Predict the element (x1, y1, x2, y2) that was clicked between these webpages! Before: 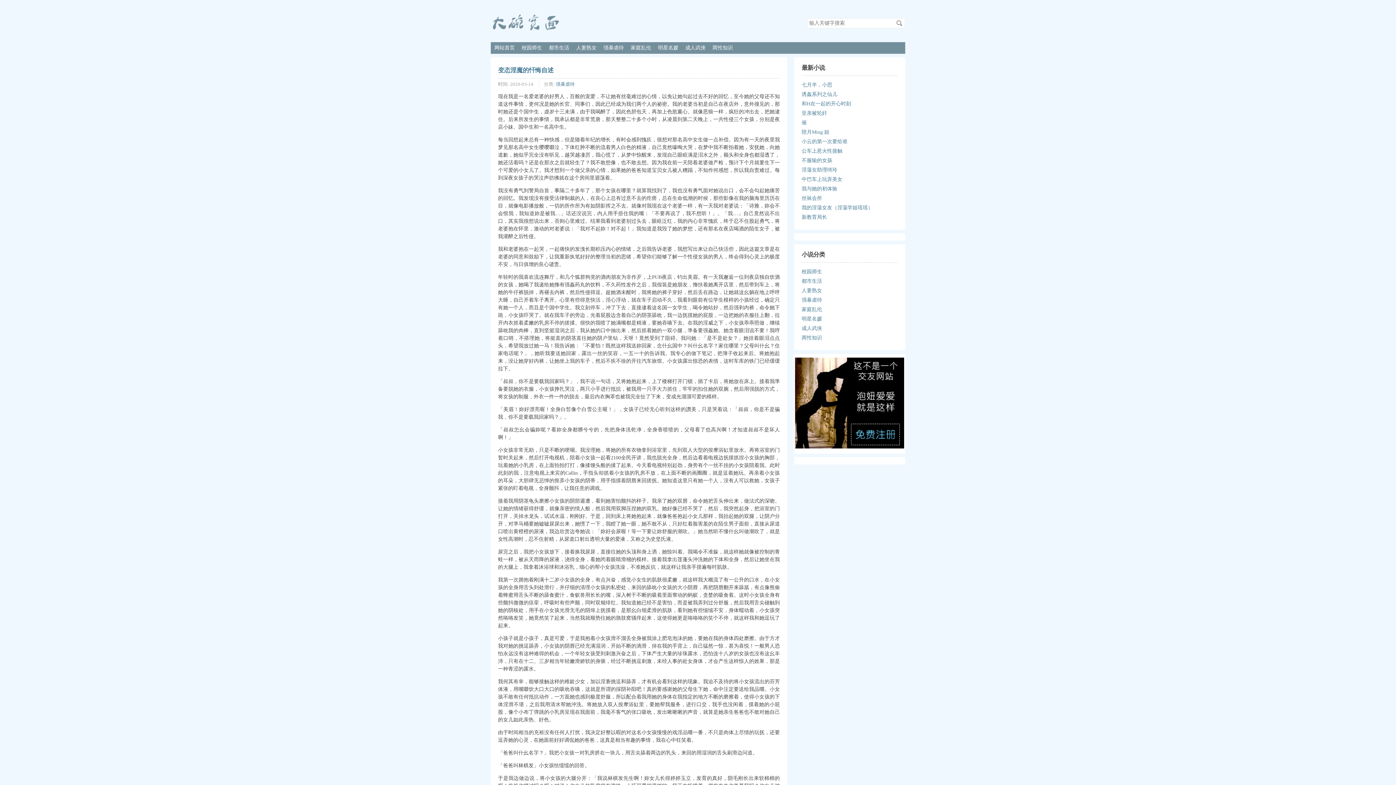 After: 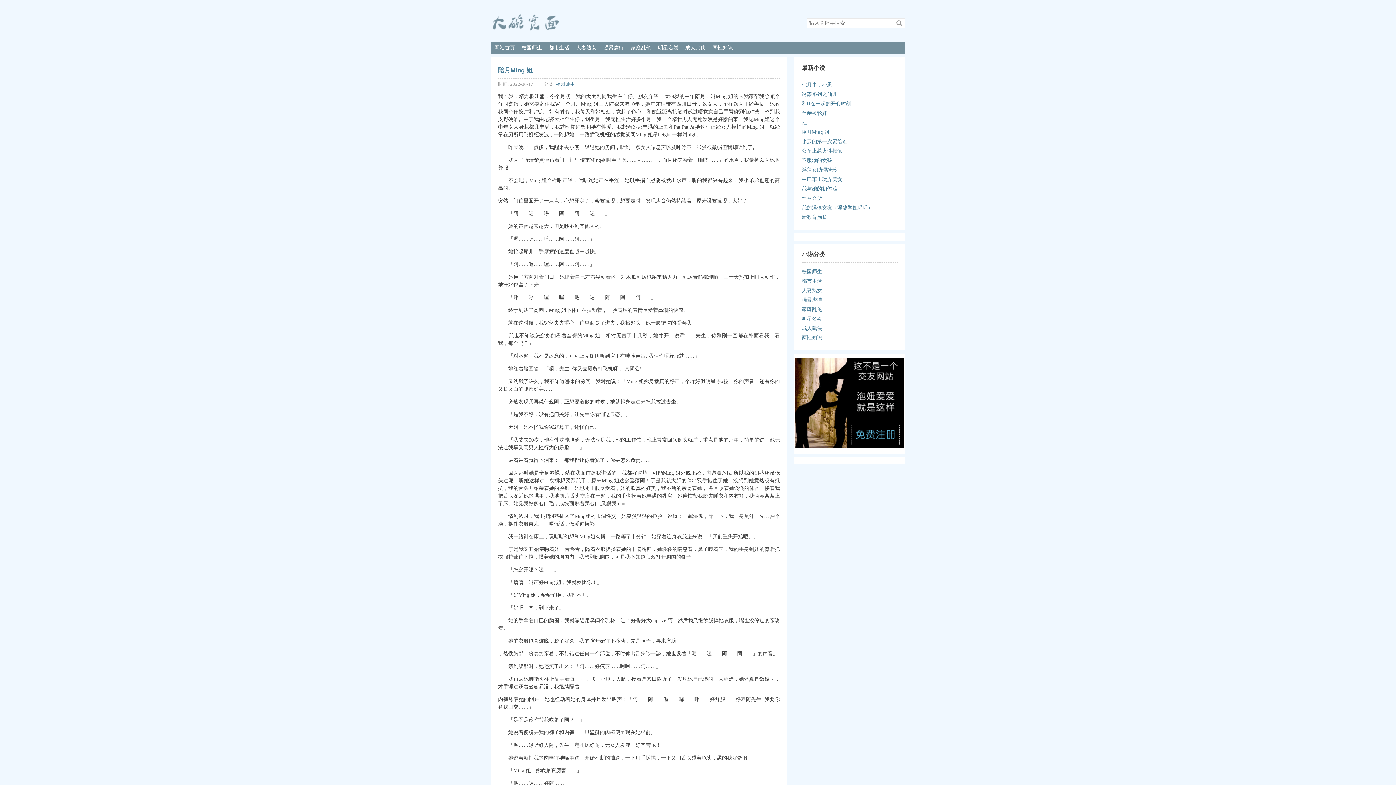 Action: bbox: (801, 129, 829, 134) label: 陪月Ming 姐